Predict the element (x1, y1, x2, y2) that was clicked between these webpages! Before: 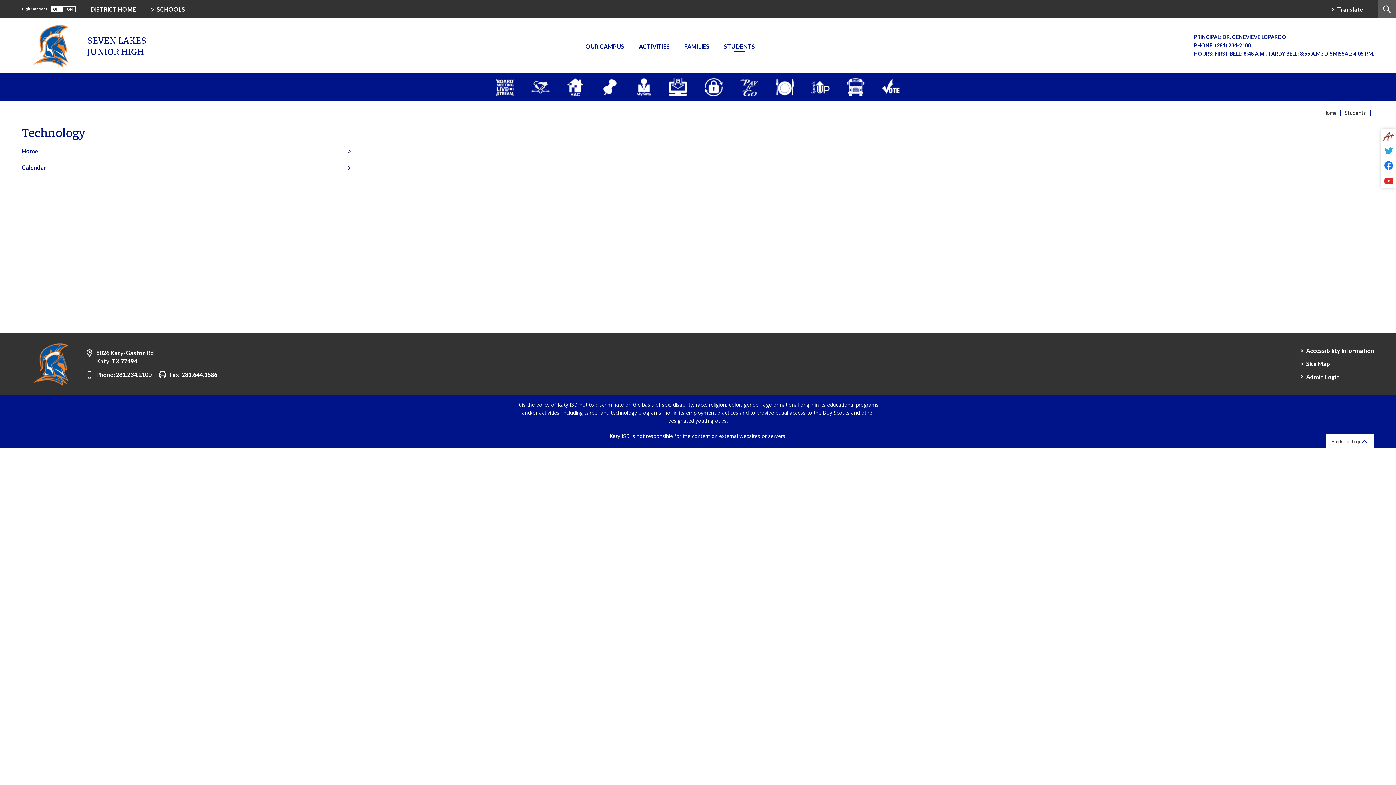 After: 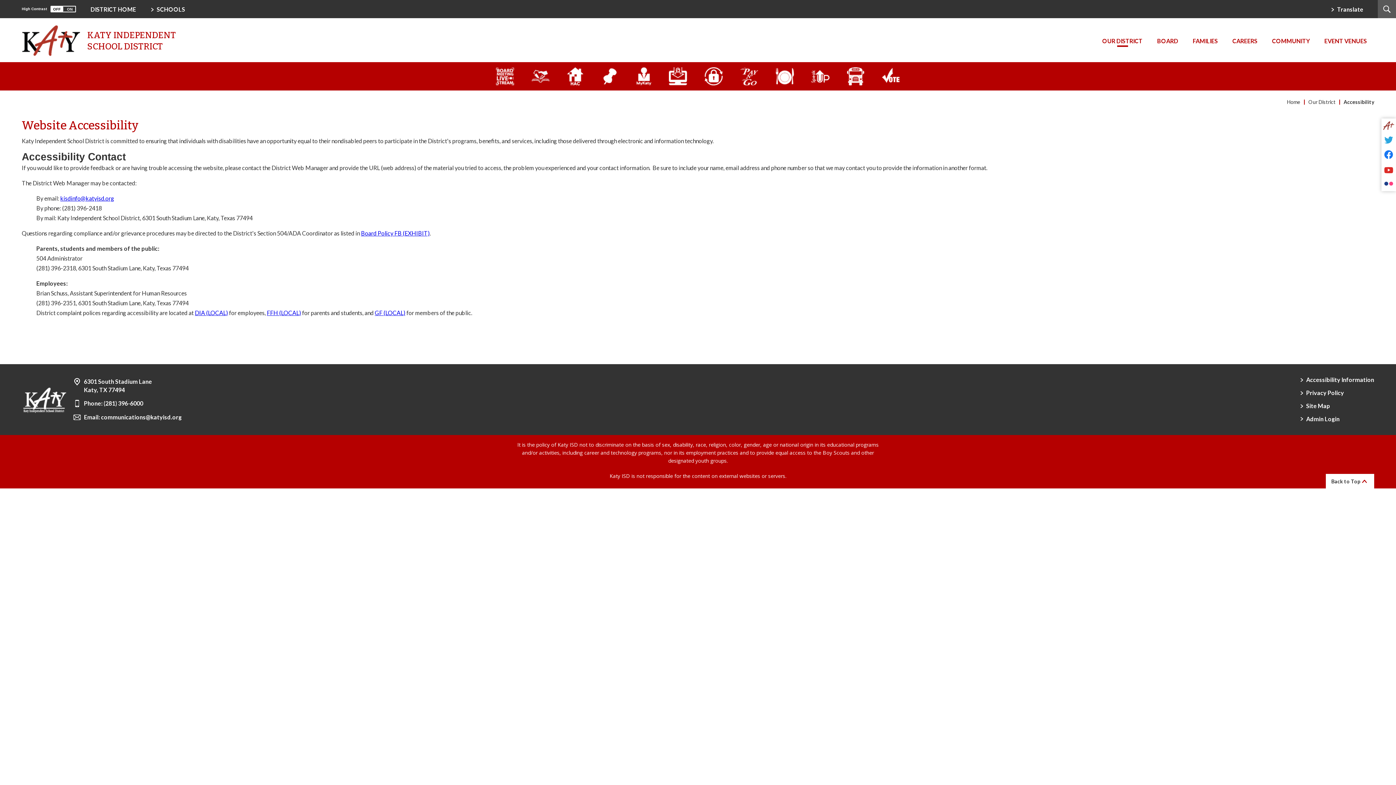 Action: label: Accessibility Information bbox: (1300, 344, 1374, 357)